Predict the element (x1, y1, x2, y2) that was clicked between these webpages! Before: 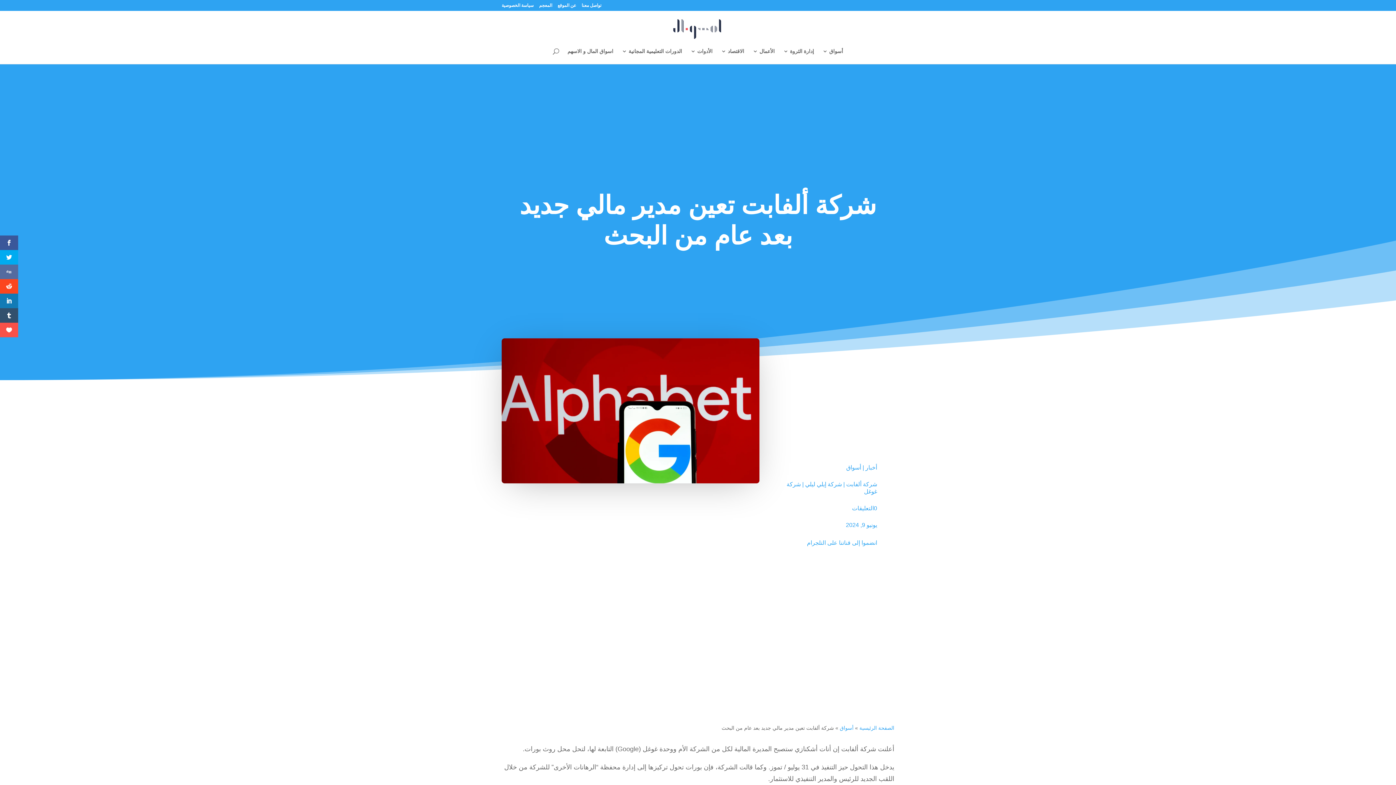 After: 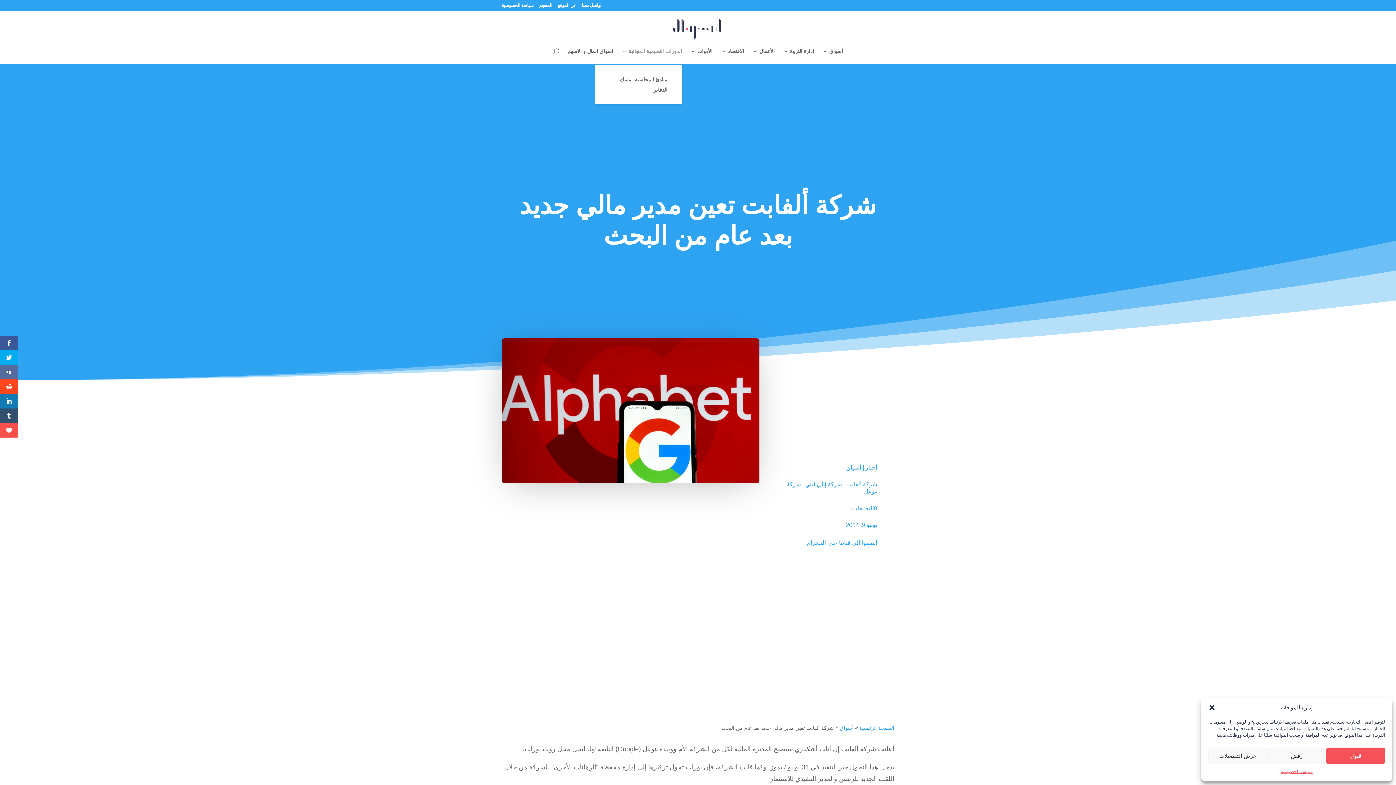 Action: label: الدورات التعليمية المجانية bbox: (621, 48, 682, 64)